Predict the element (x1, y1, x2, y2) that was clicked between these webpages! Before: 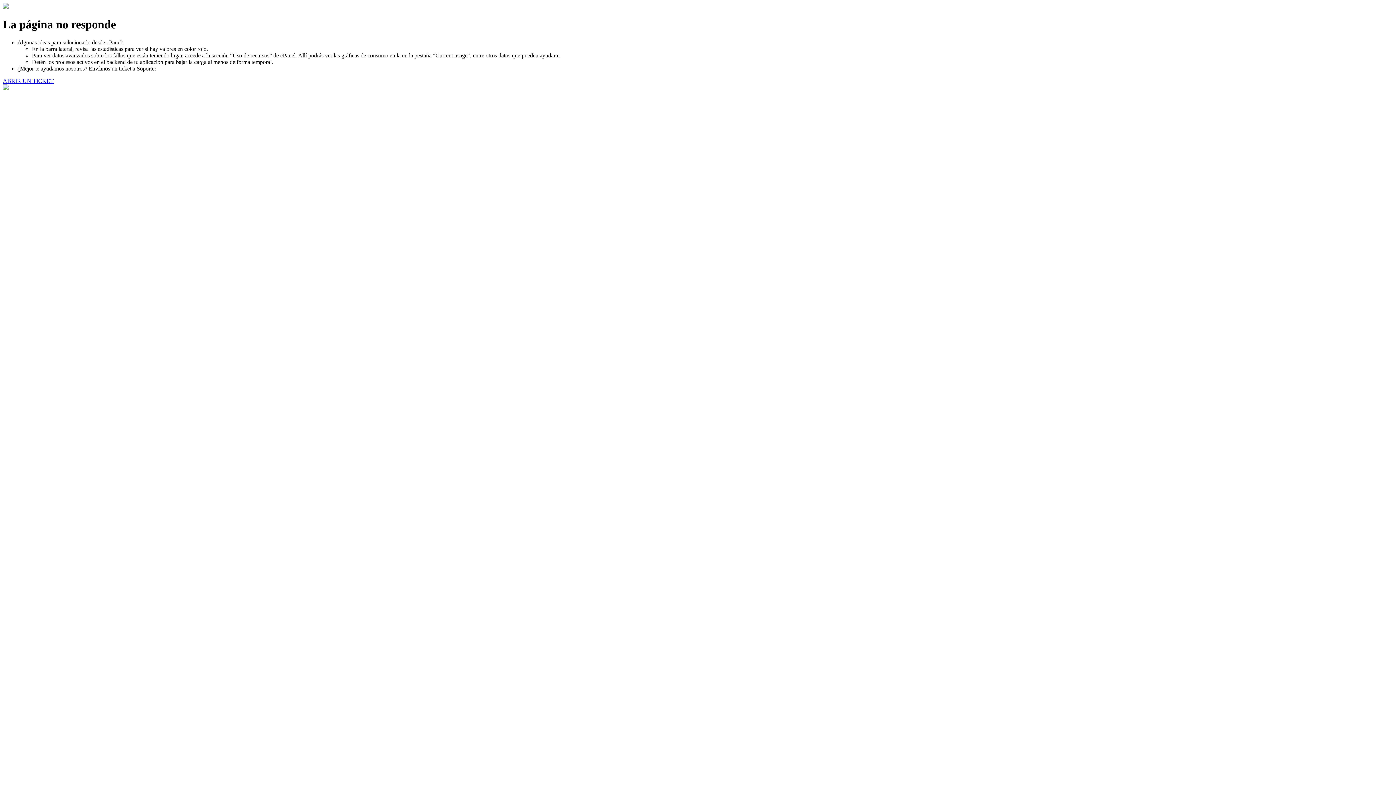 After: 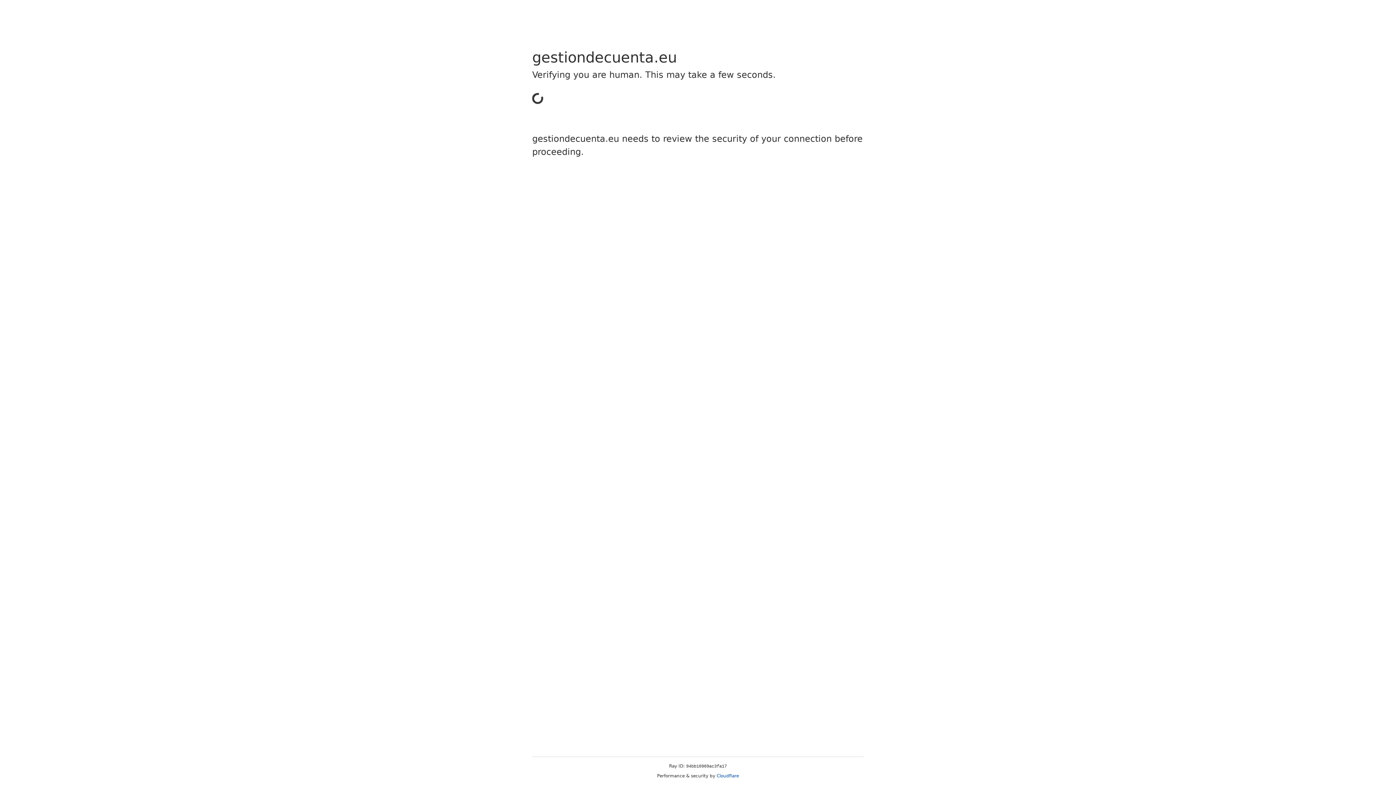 Action: label: ABRIR UN TICKET bbox: (2, 77, 53, 83)